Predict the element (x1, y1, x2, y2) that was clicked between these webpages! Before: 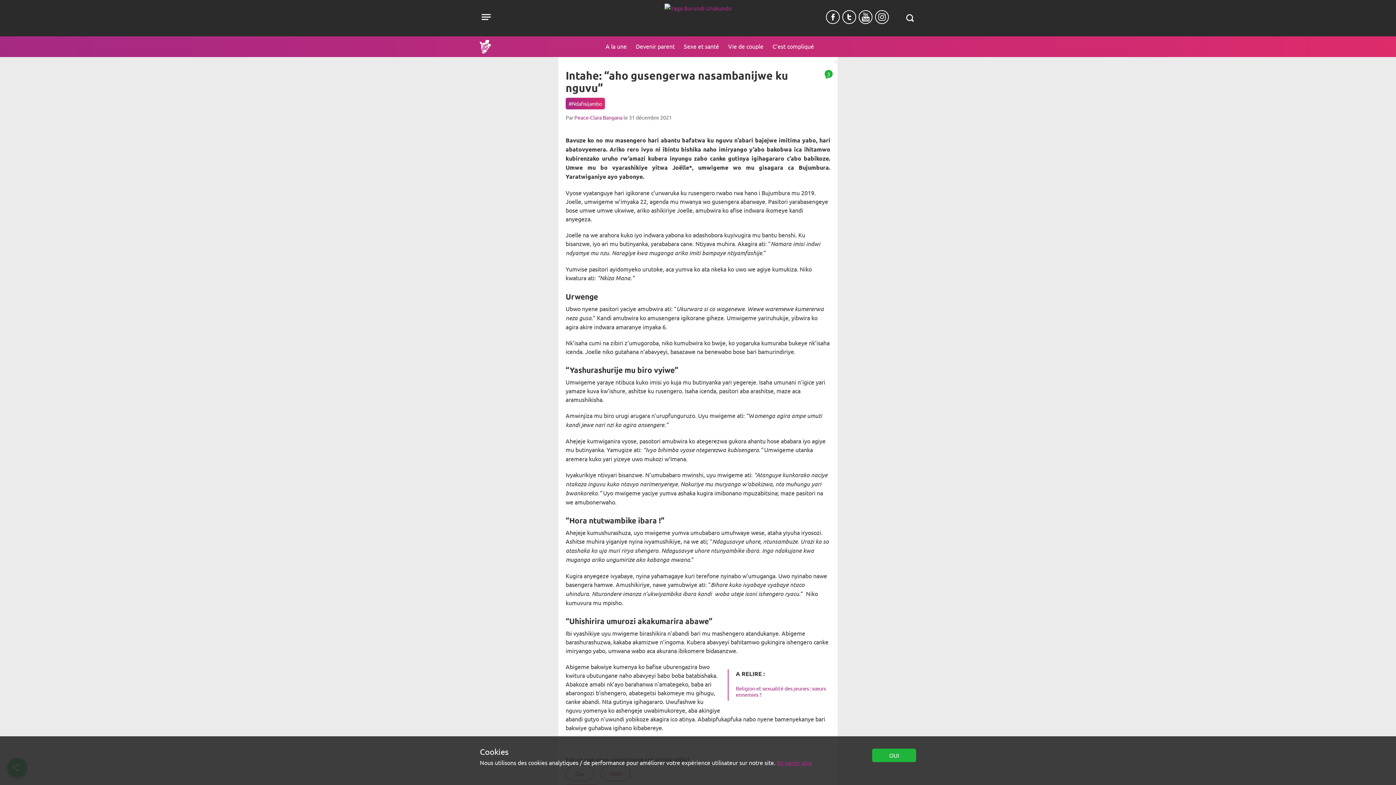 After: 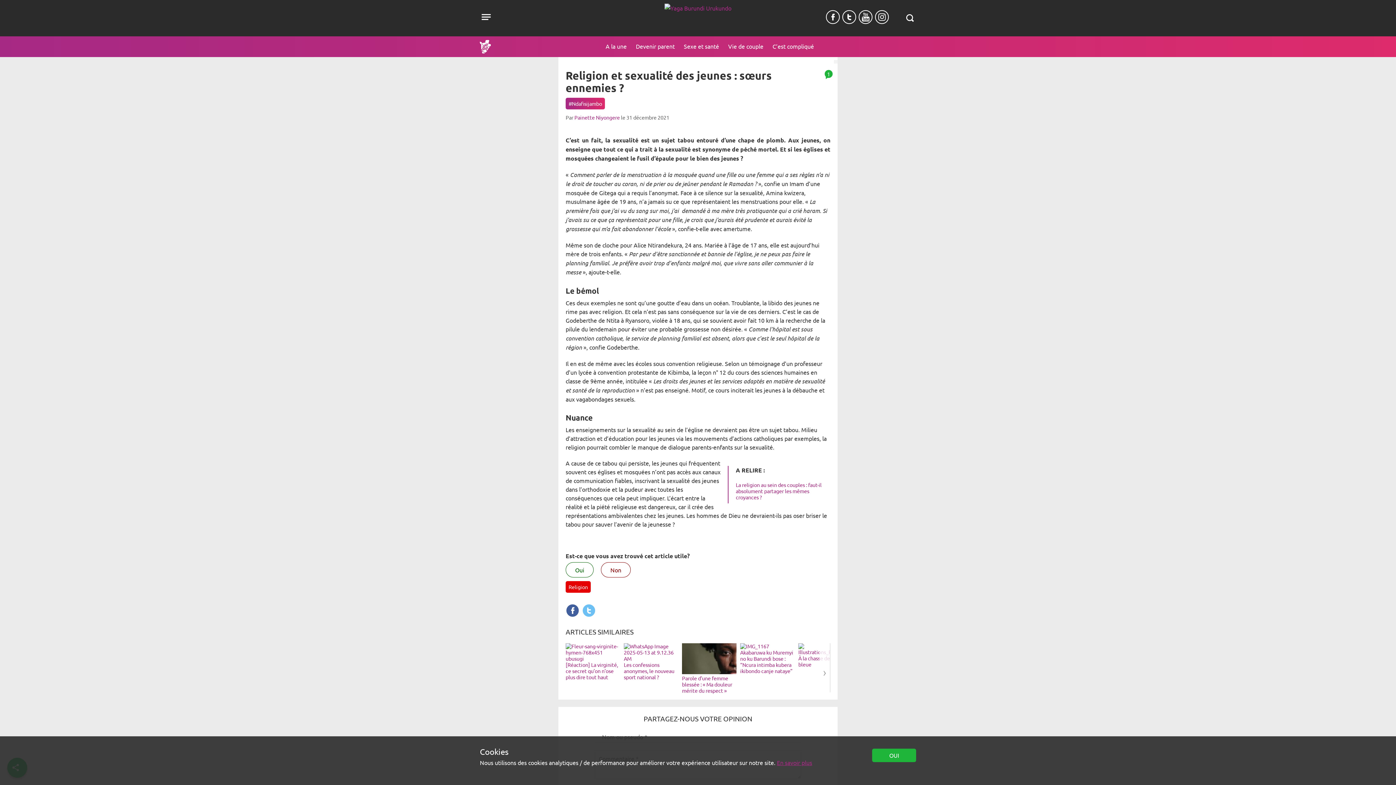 Action: label: Religion et sexualité des jeunes : sœurs ennemies ? bbox: (736, 685, 826, 698)